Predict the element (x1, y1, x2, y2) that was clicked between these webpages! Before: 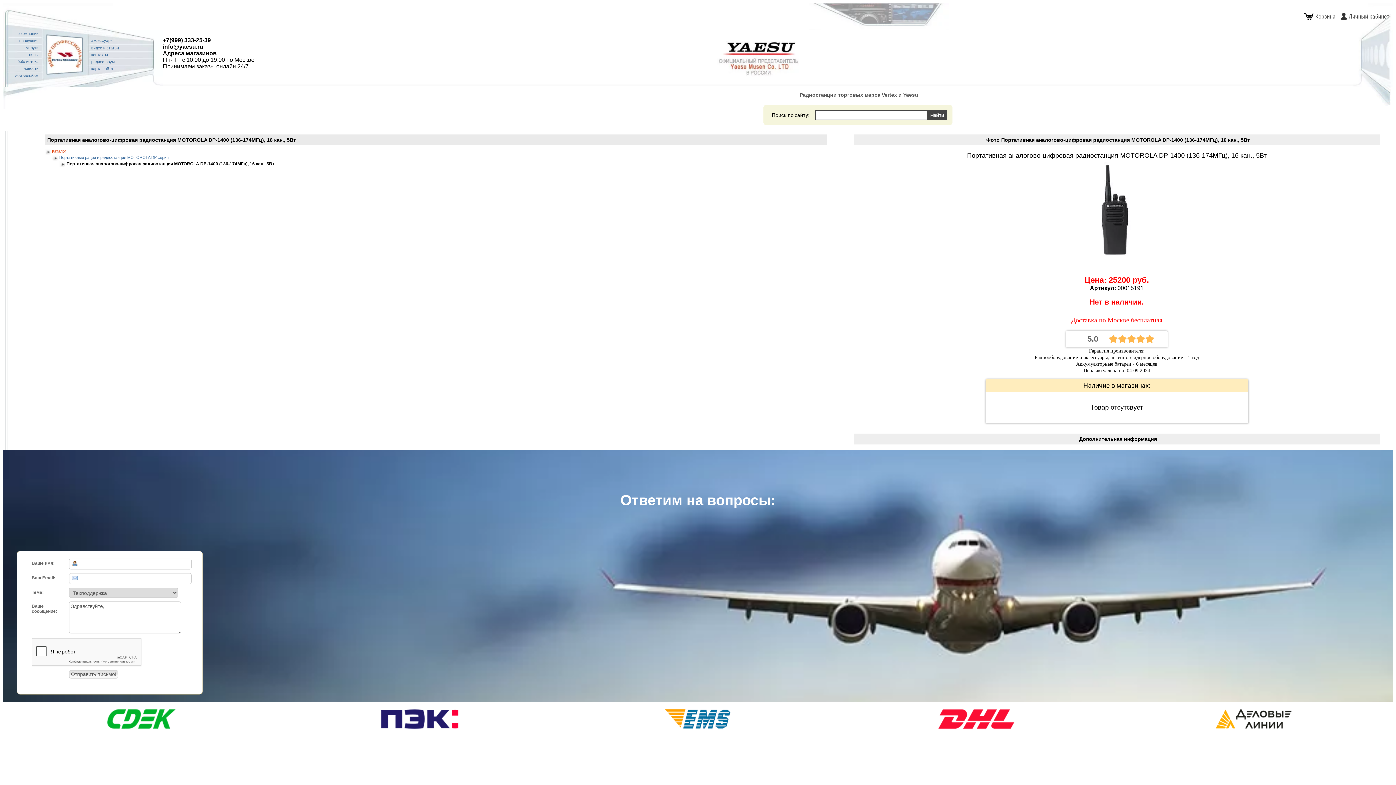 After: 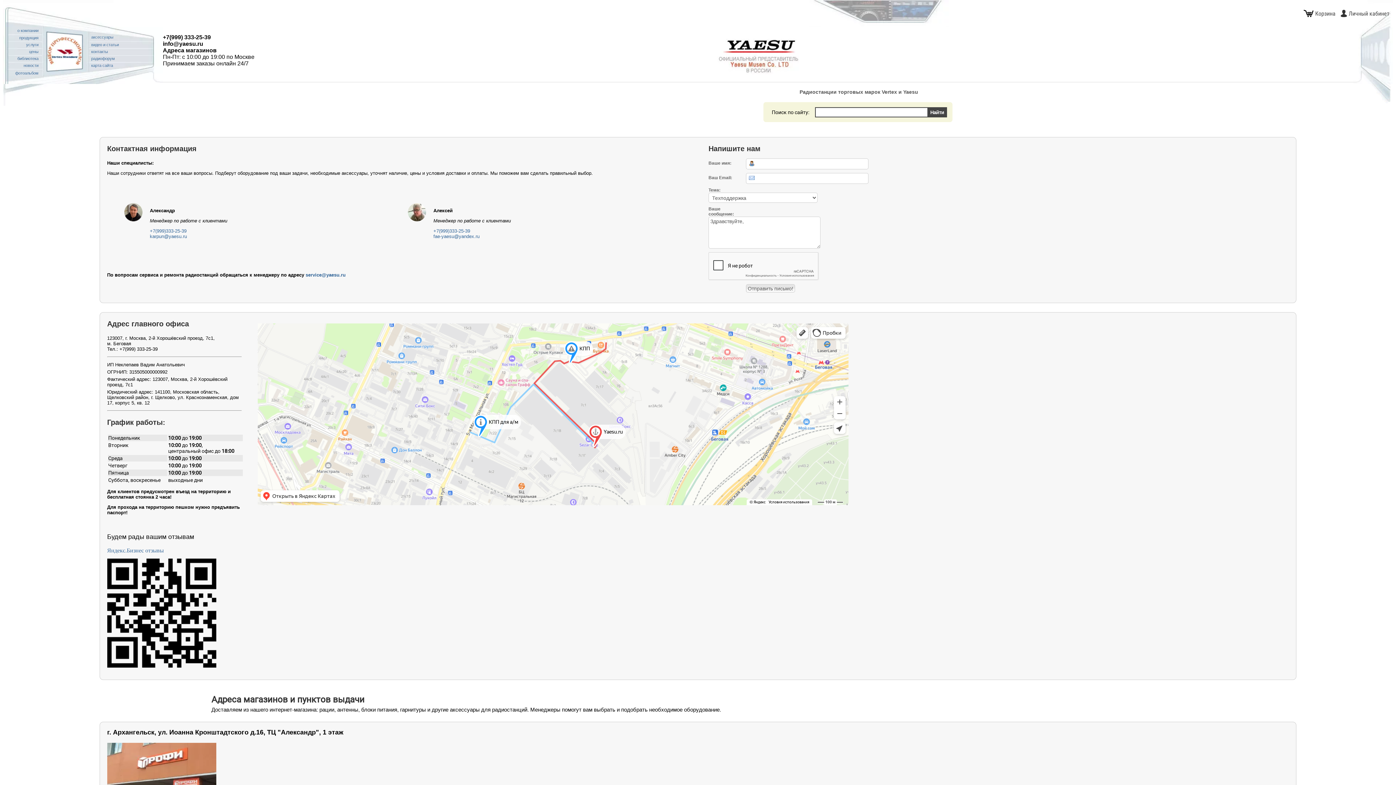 Action: bbox: (162, 50, 216, 56) label: Адреса магазинов